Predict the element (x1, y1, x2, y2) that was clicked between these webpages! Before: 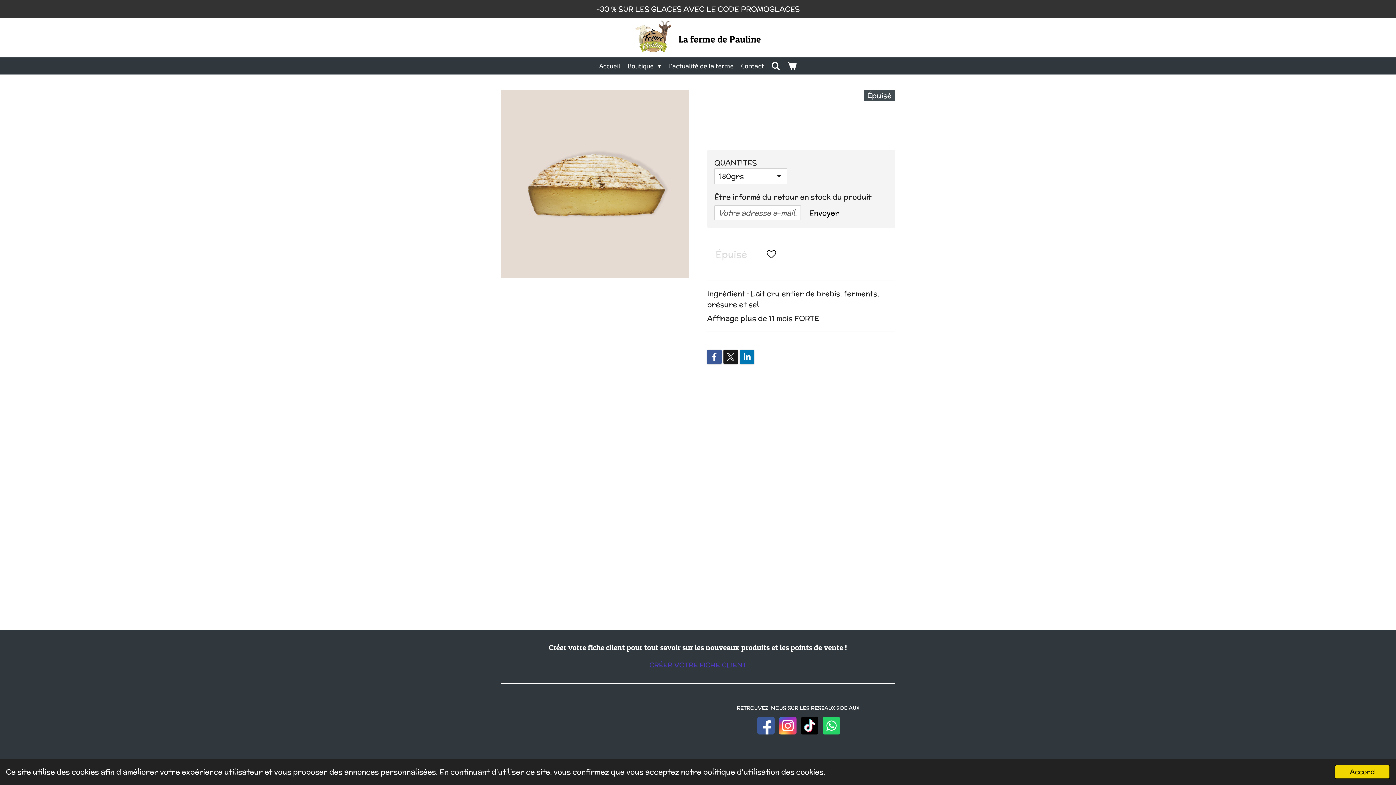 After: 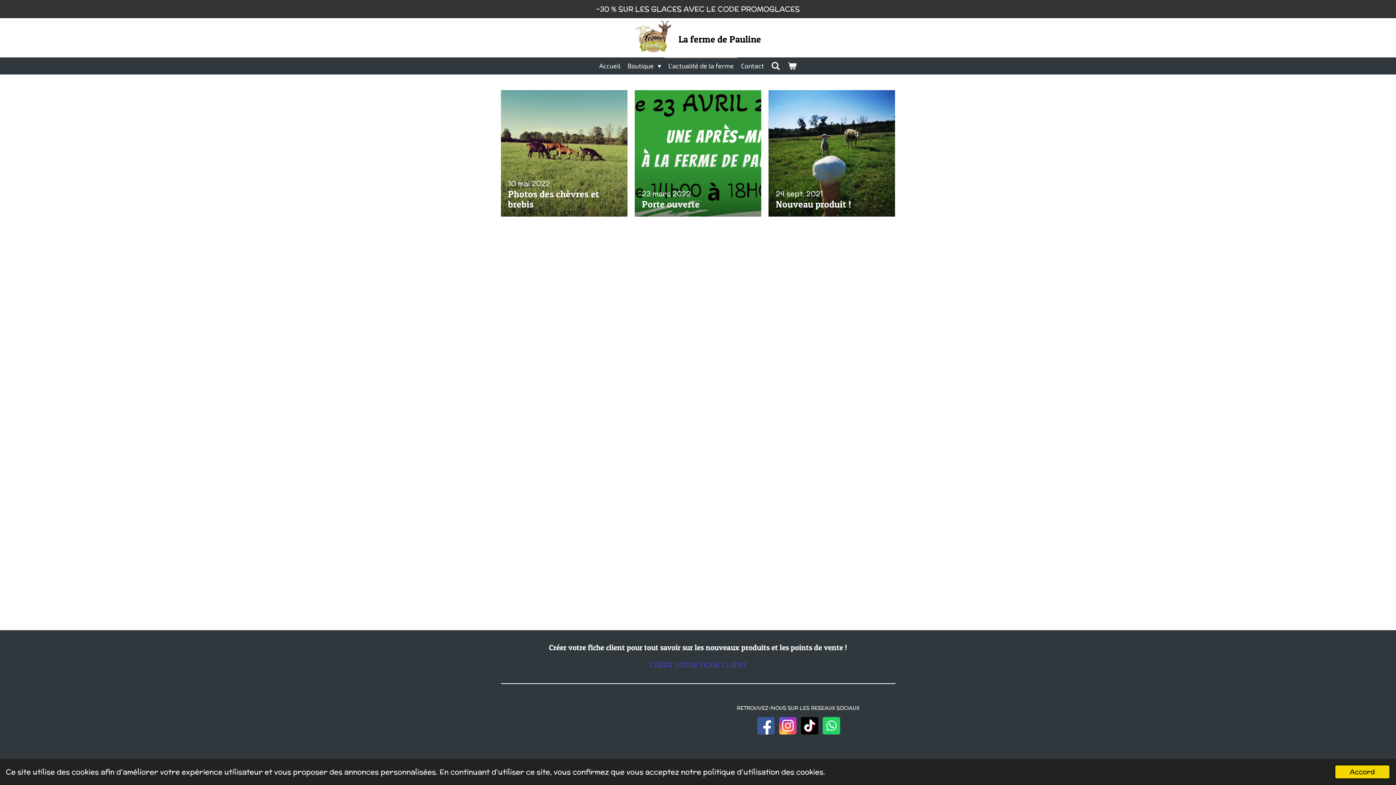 Action: bbox: (664, 57, 737, 74) label: L'actualité de la ferme